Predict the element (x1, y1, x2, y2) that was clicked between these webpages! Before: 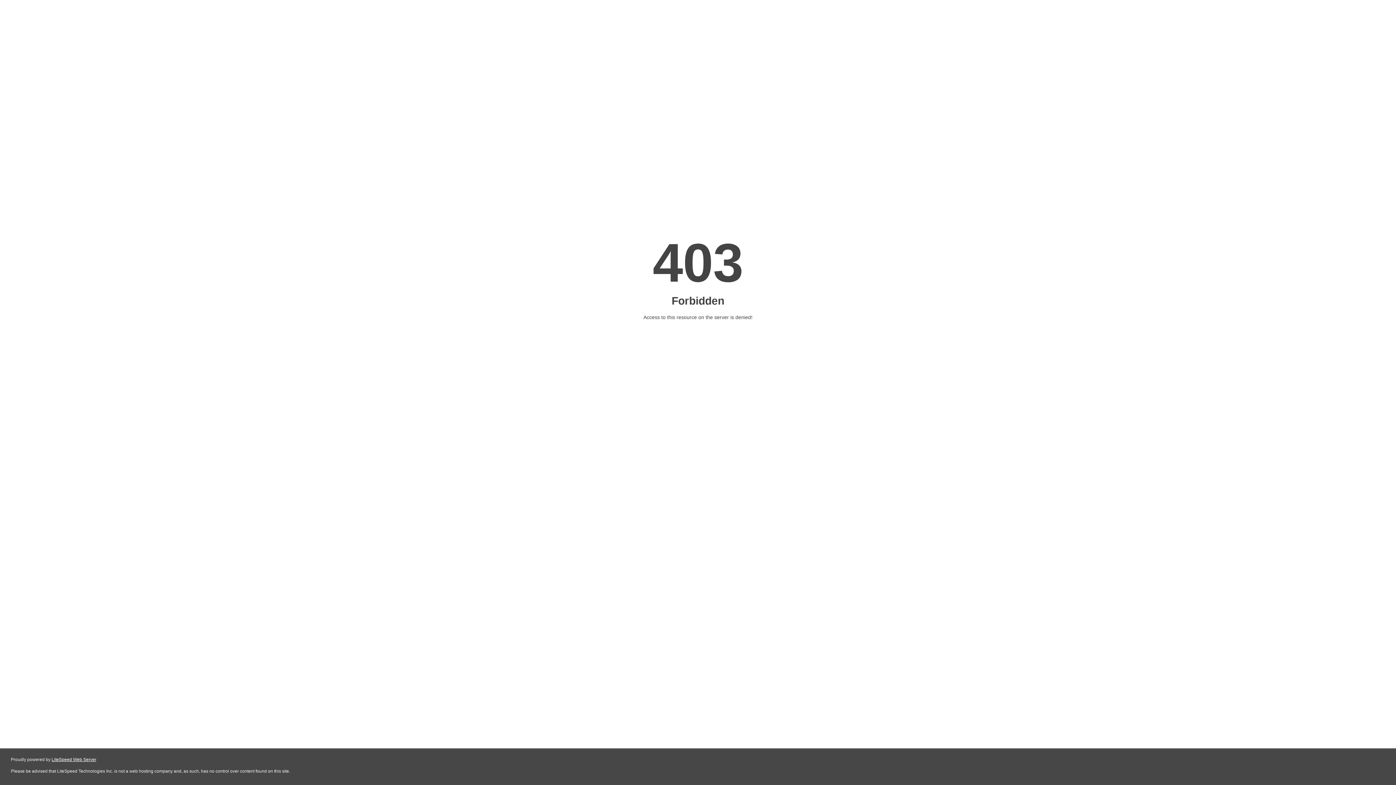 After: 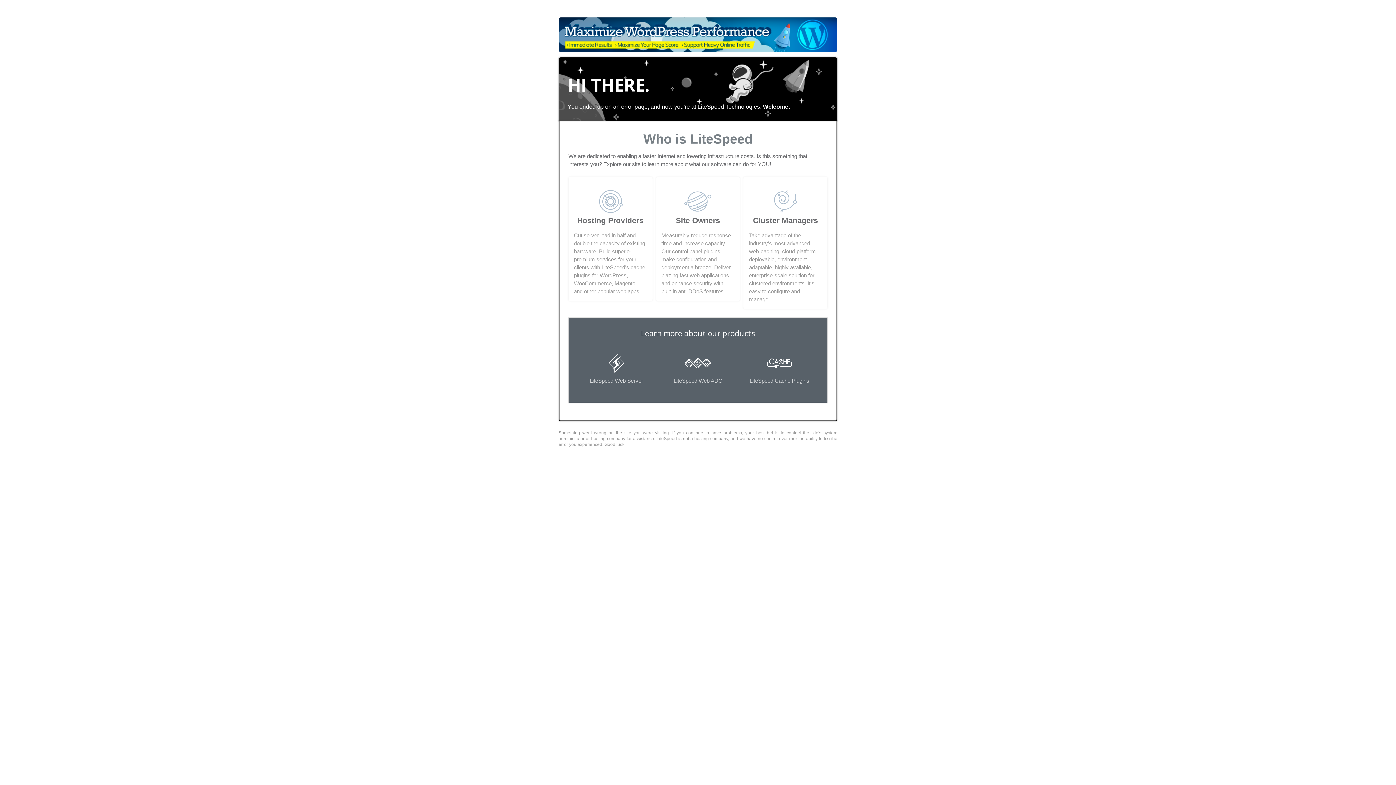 Action: bbox: (51, 757, 96, 762) label: LiteSpeed Web Server